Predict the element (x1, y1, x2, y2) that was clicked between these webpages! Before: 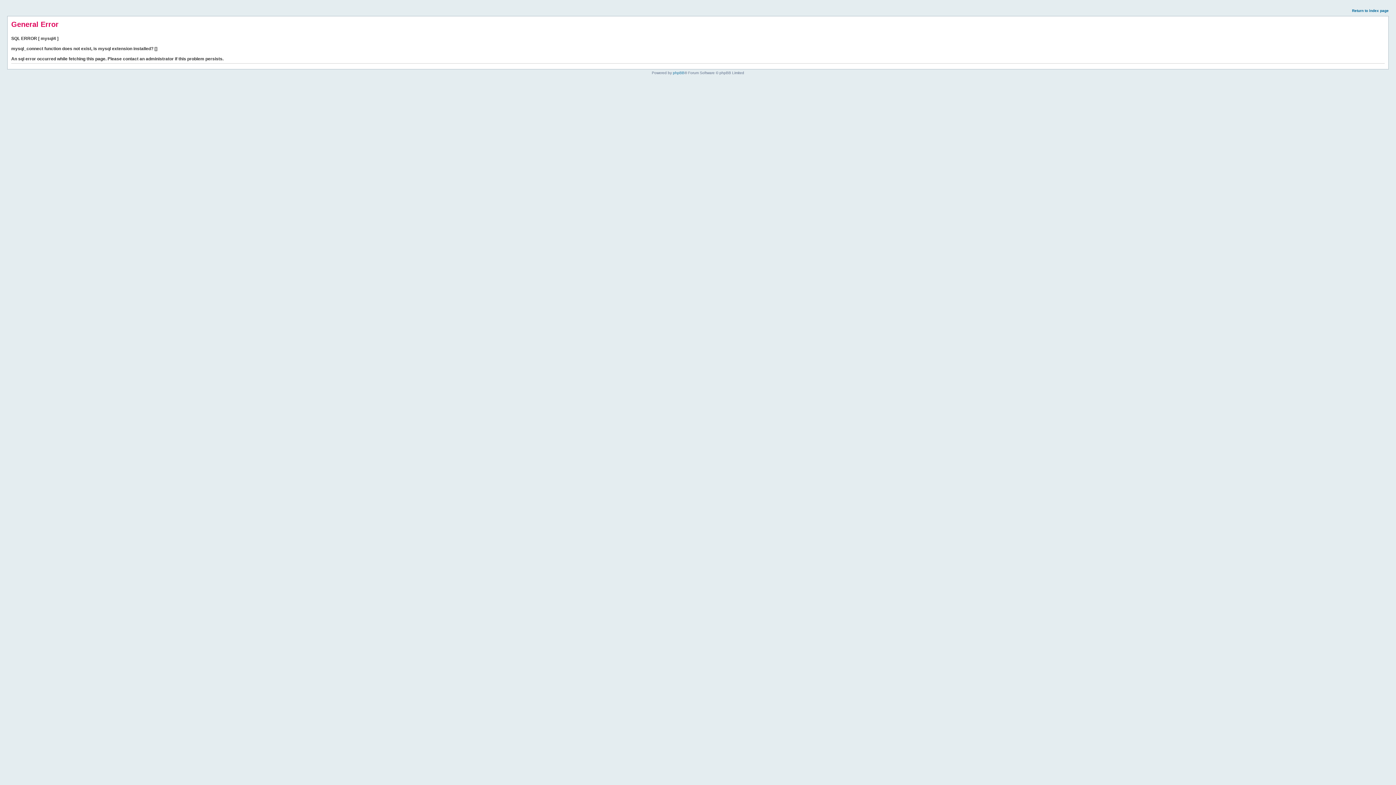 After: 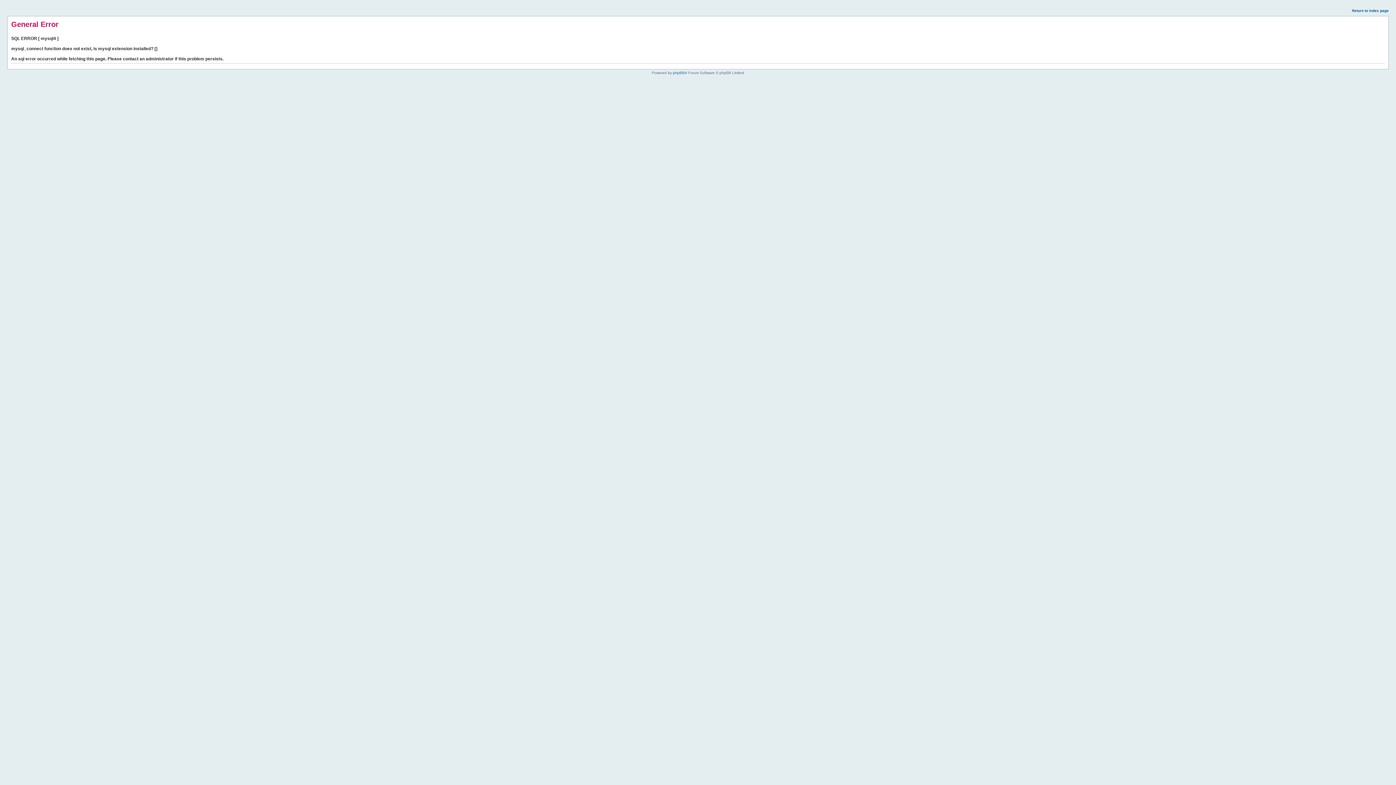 Action: bbox: (1352, 8, 1389, 12) label: Return to index page